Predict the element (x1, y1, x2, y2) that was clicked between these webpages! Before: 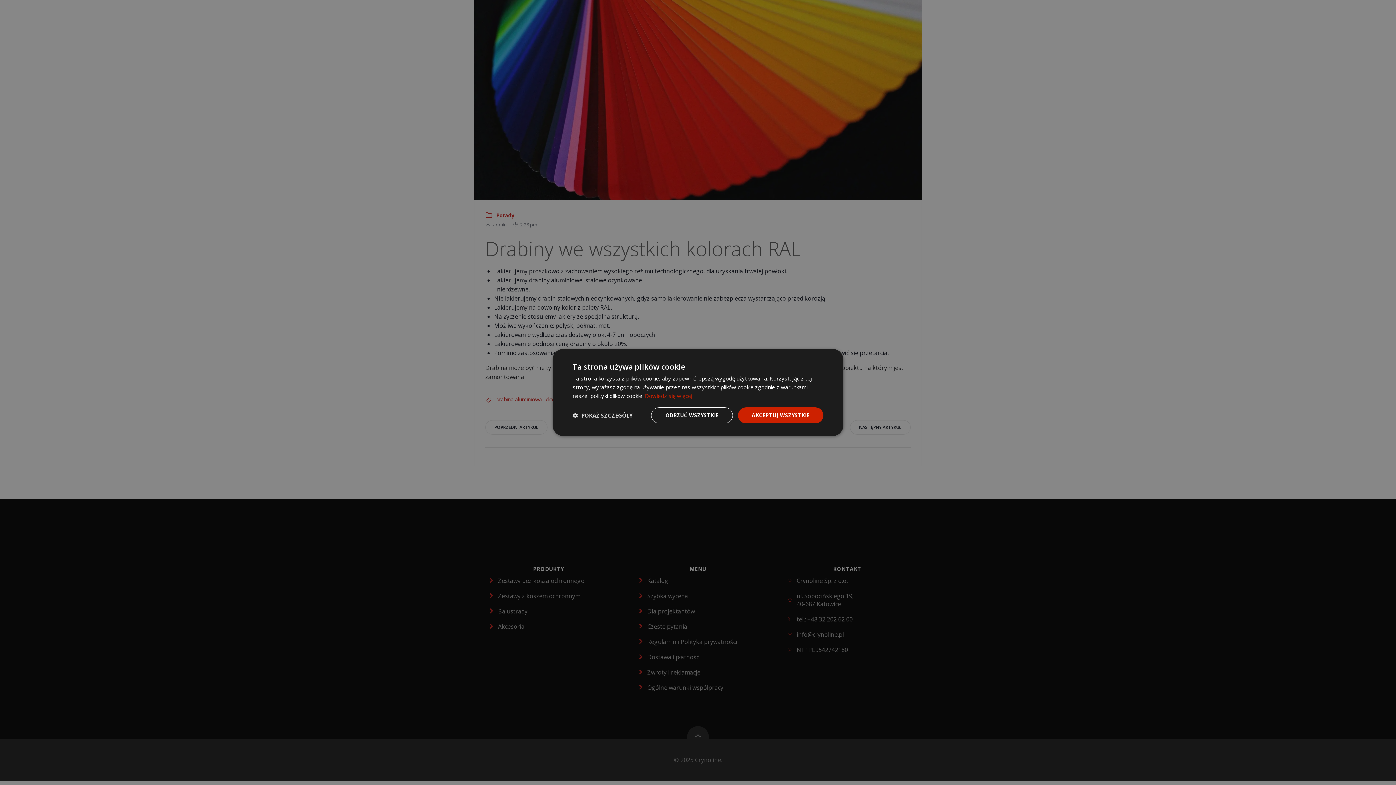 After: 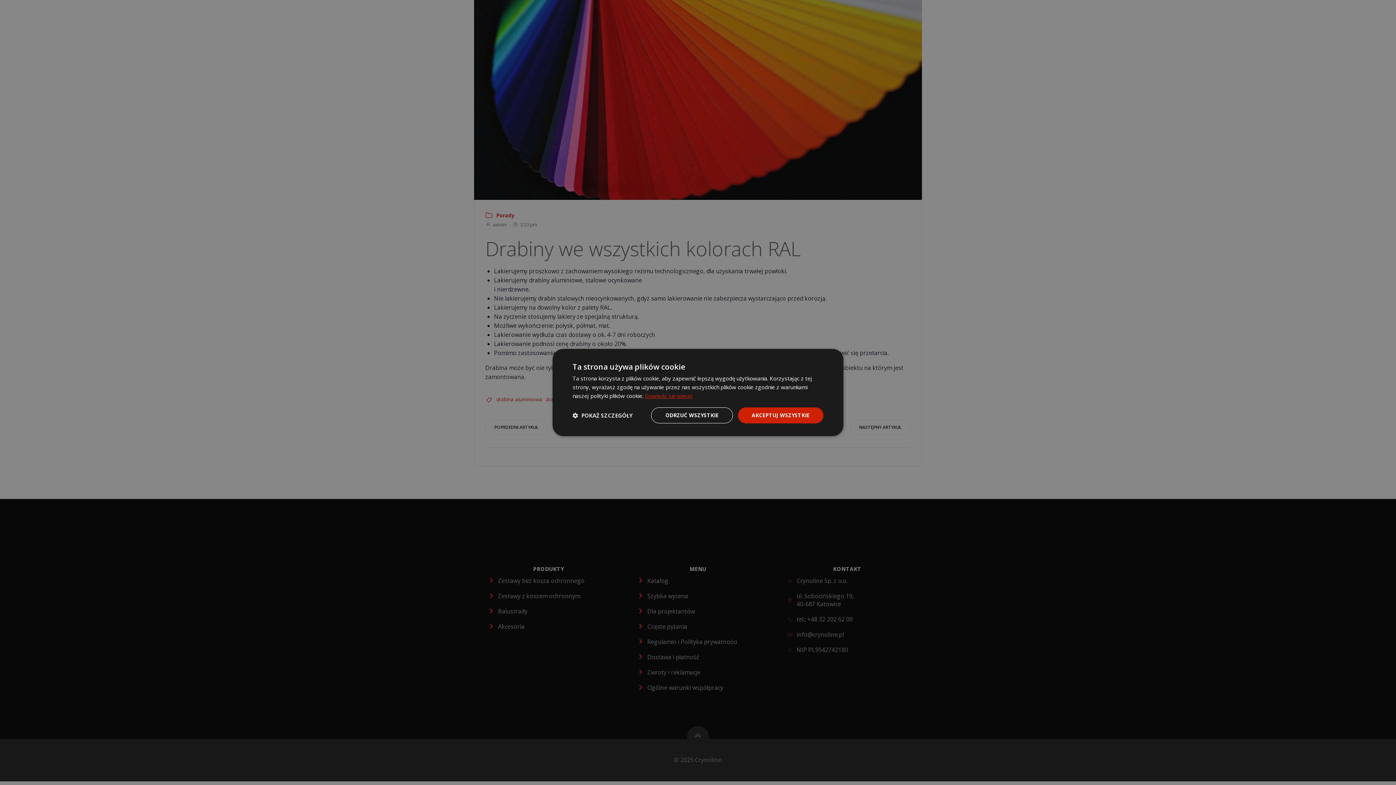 Action: label: Dowiedz się więcej, opens a new window bbox: (645, 392, 692, 399)